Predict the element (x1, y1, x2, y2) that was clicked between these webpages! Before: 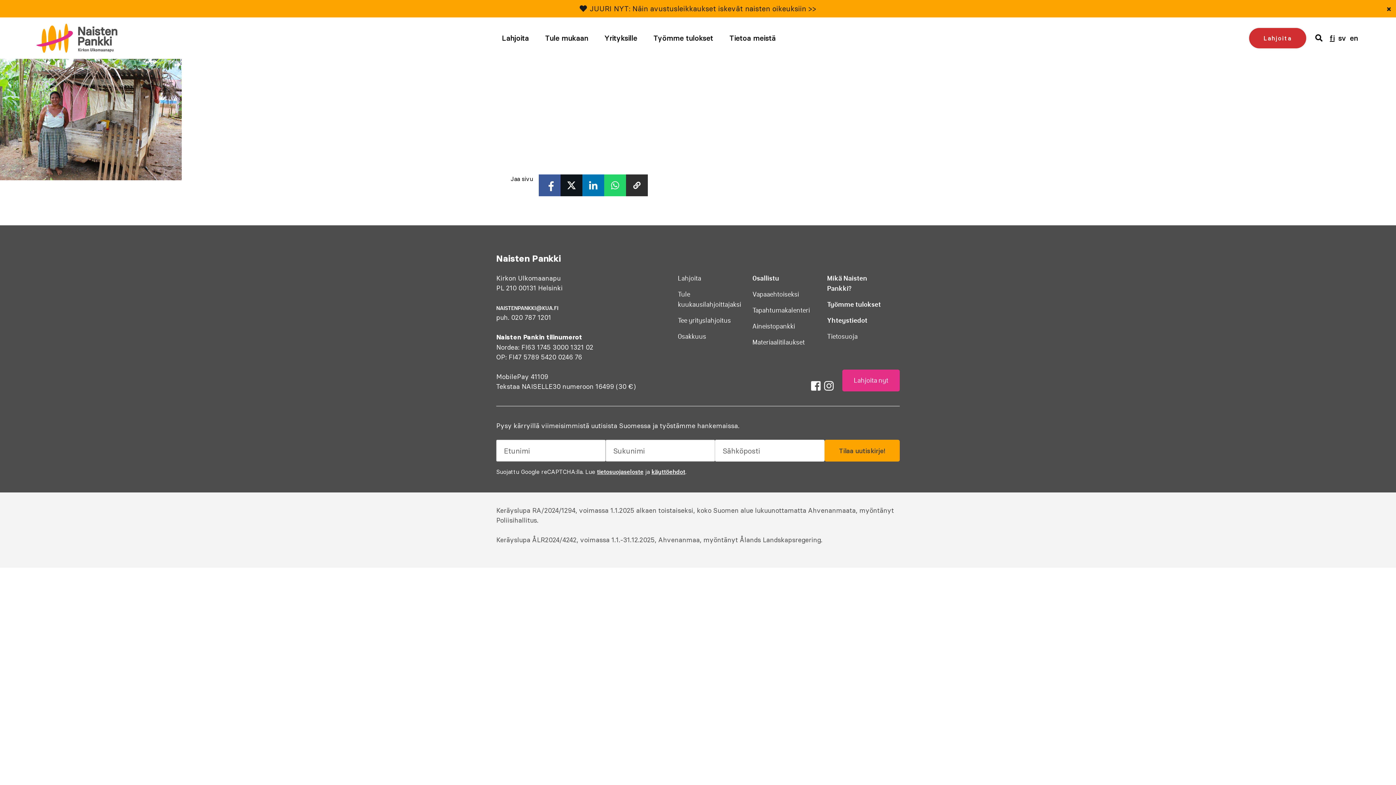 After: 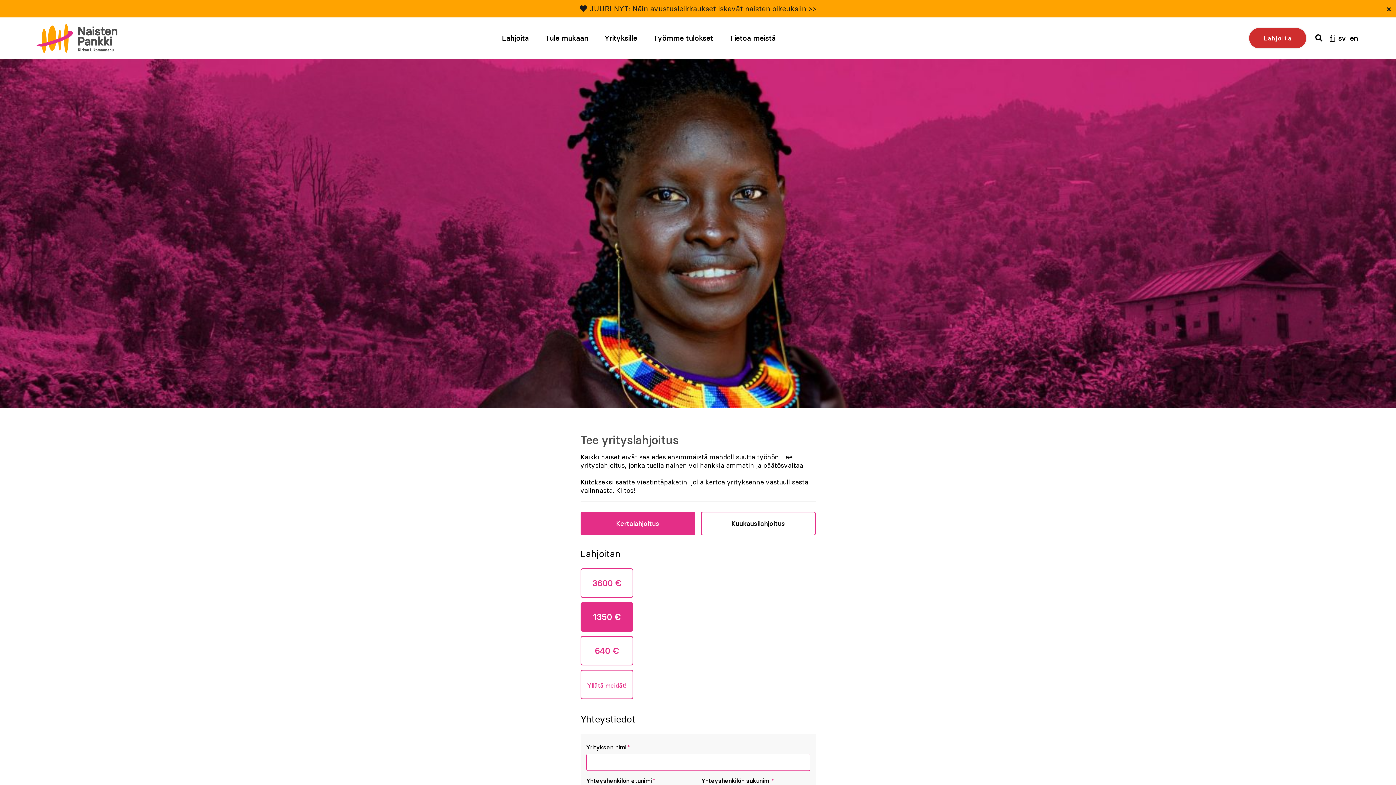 Action: bbox: (678, 316, 731, 324) label: Tee yrityslahjoitus